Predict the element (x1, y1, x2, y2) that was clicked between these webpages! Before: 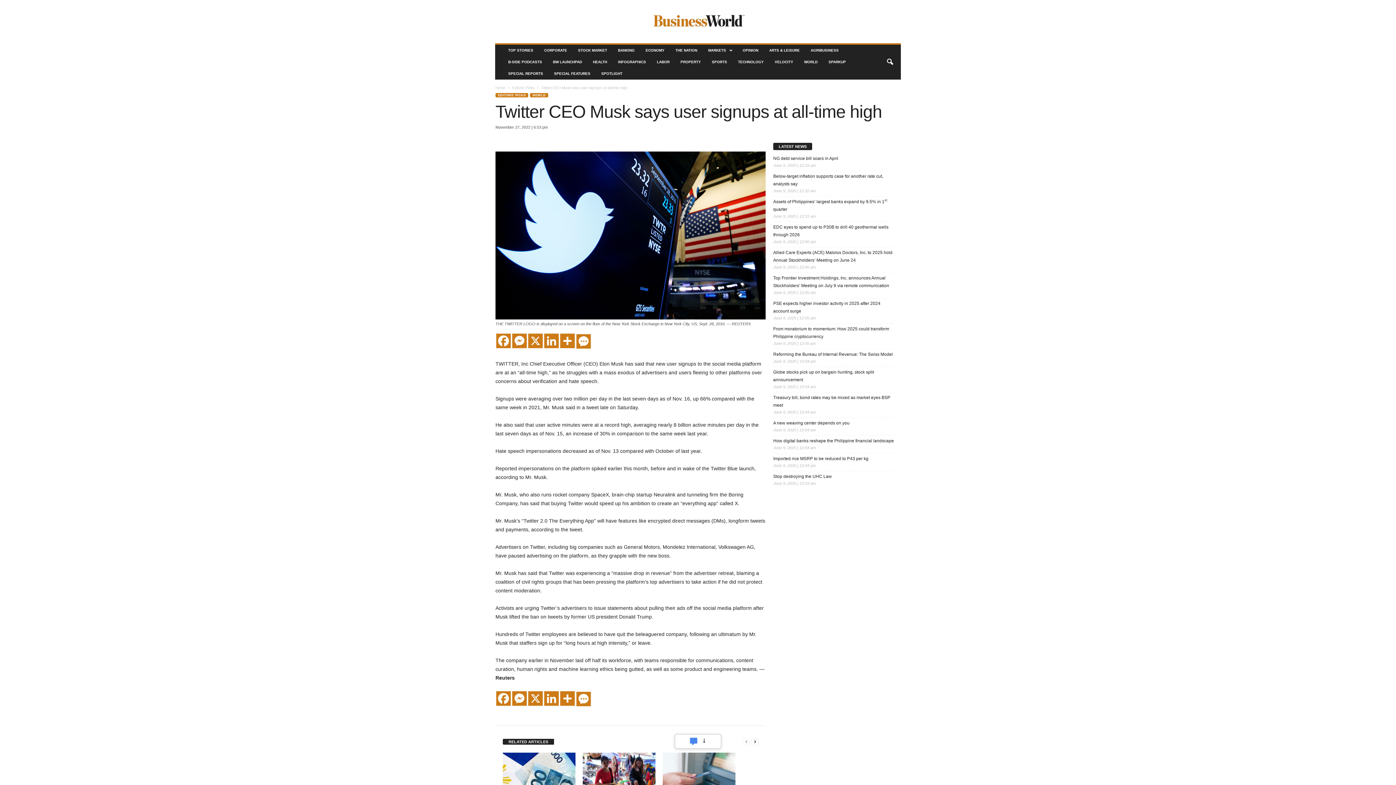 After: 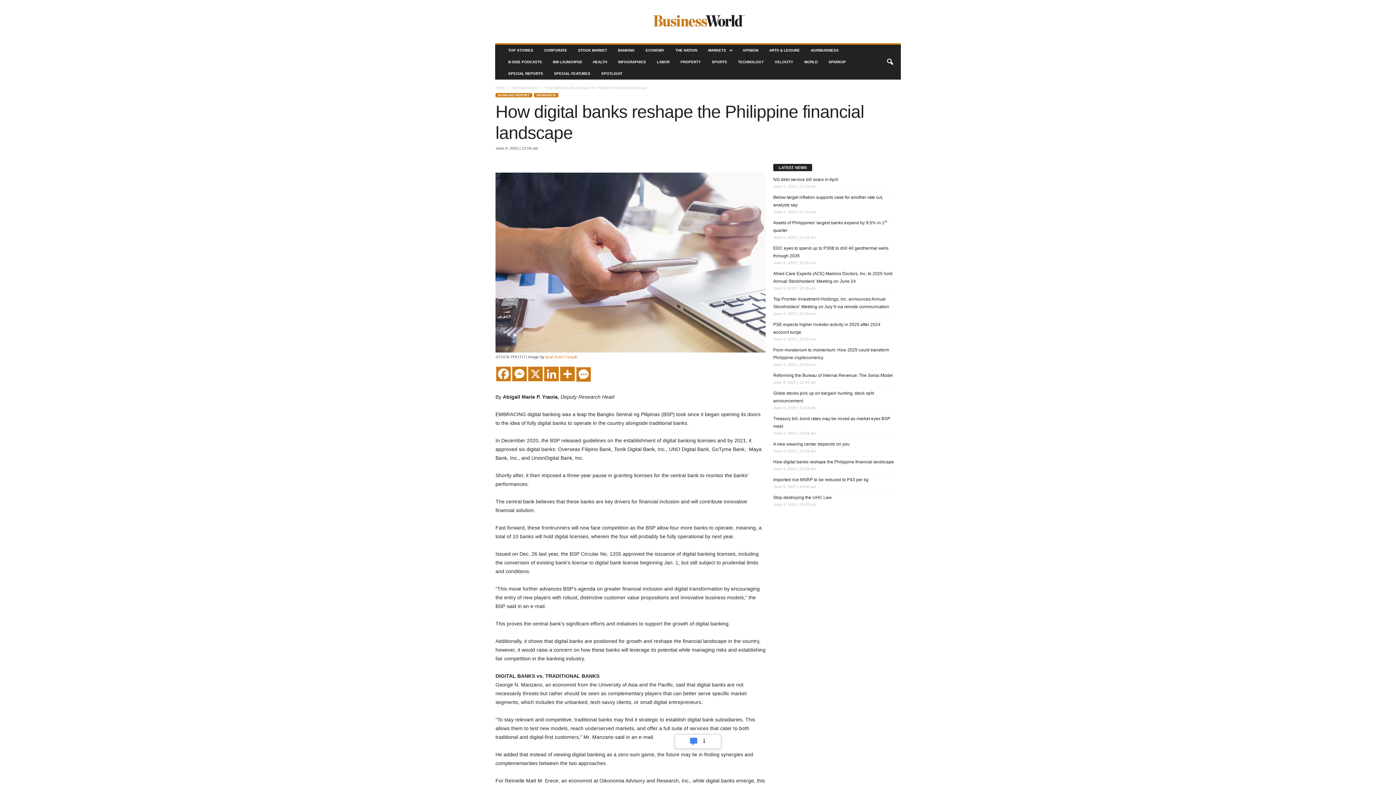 Action: bbox: (773, 437, 894, 445) label: How digital banks reshape the Philippine financial landscape